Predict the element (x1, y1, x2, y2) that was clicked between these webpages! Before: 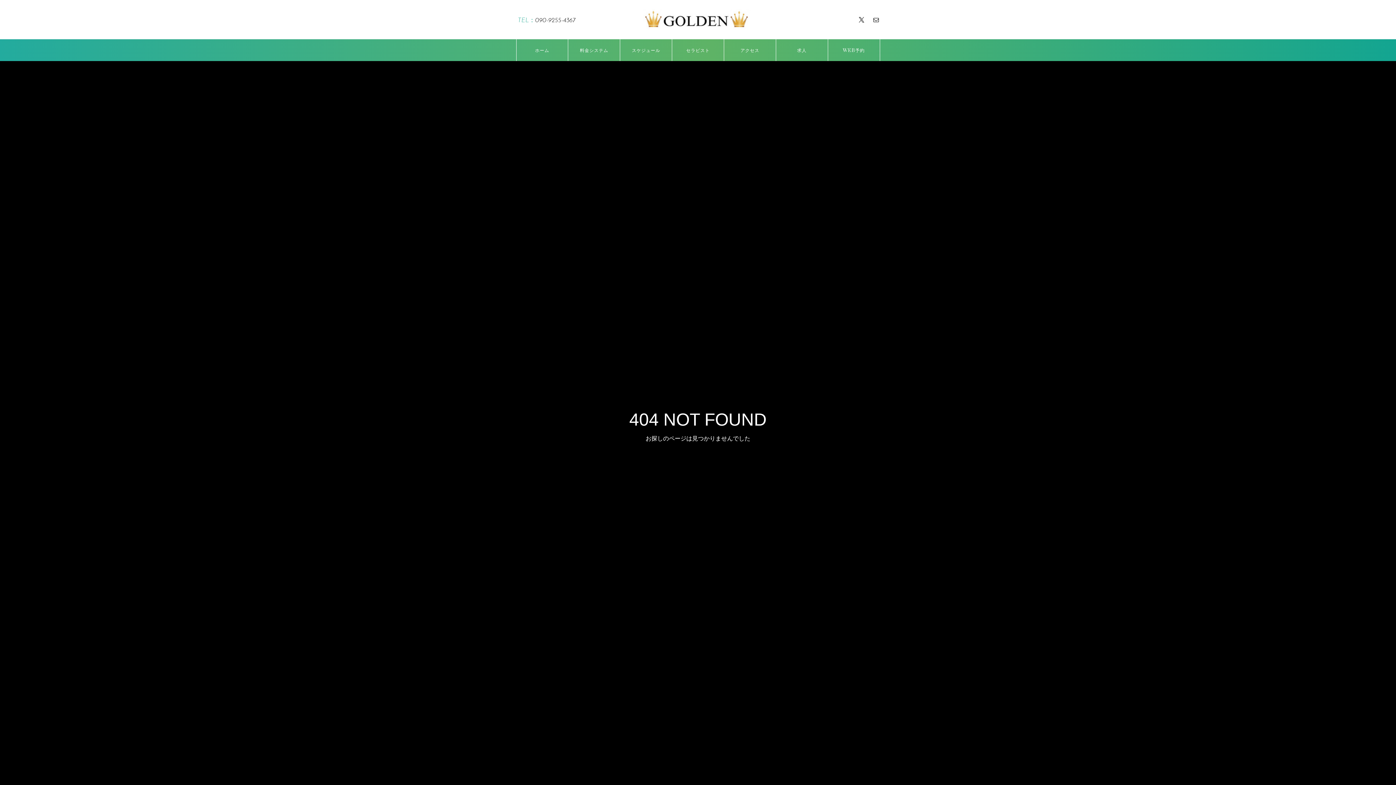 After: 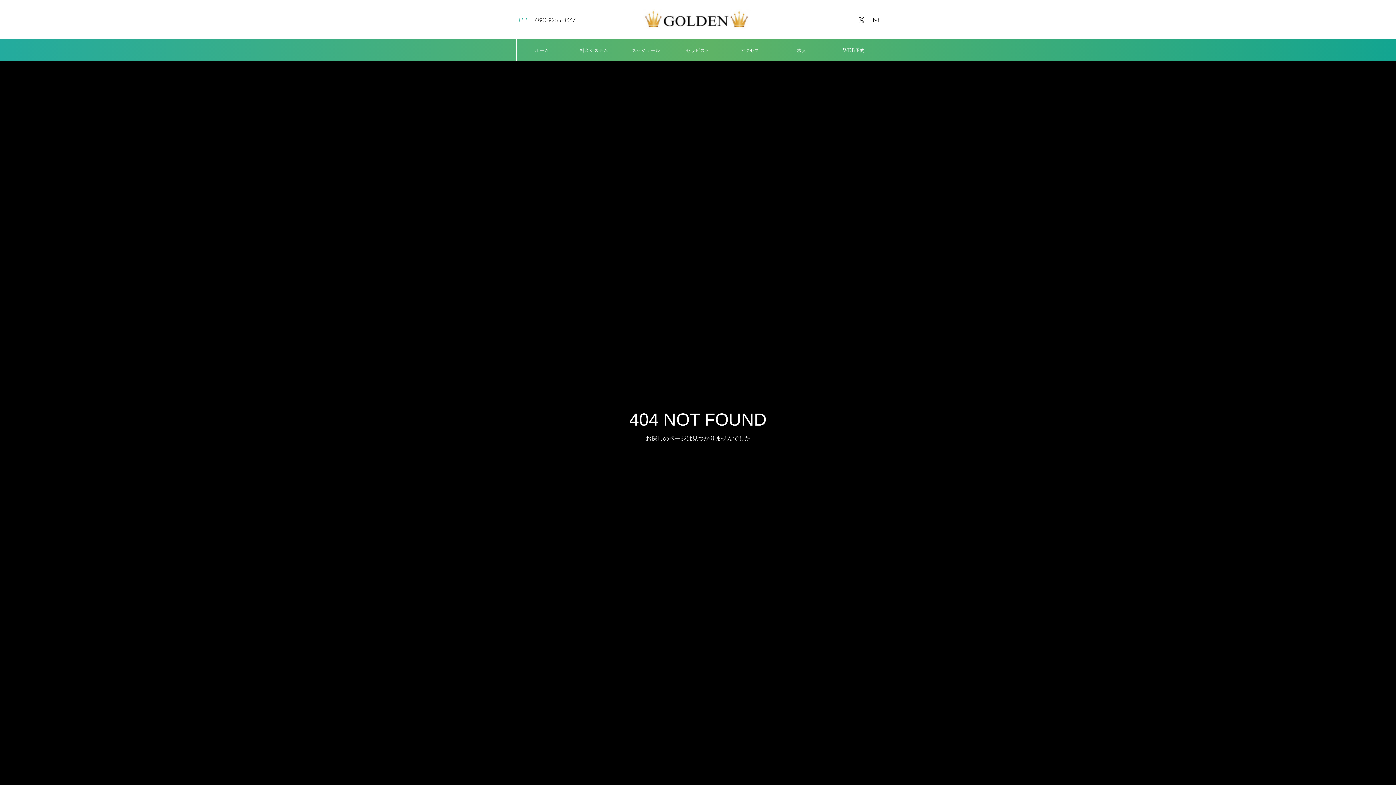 Action: bbox: (858, 16, 865, 23)